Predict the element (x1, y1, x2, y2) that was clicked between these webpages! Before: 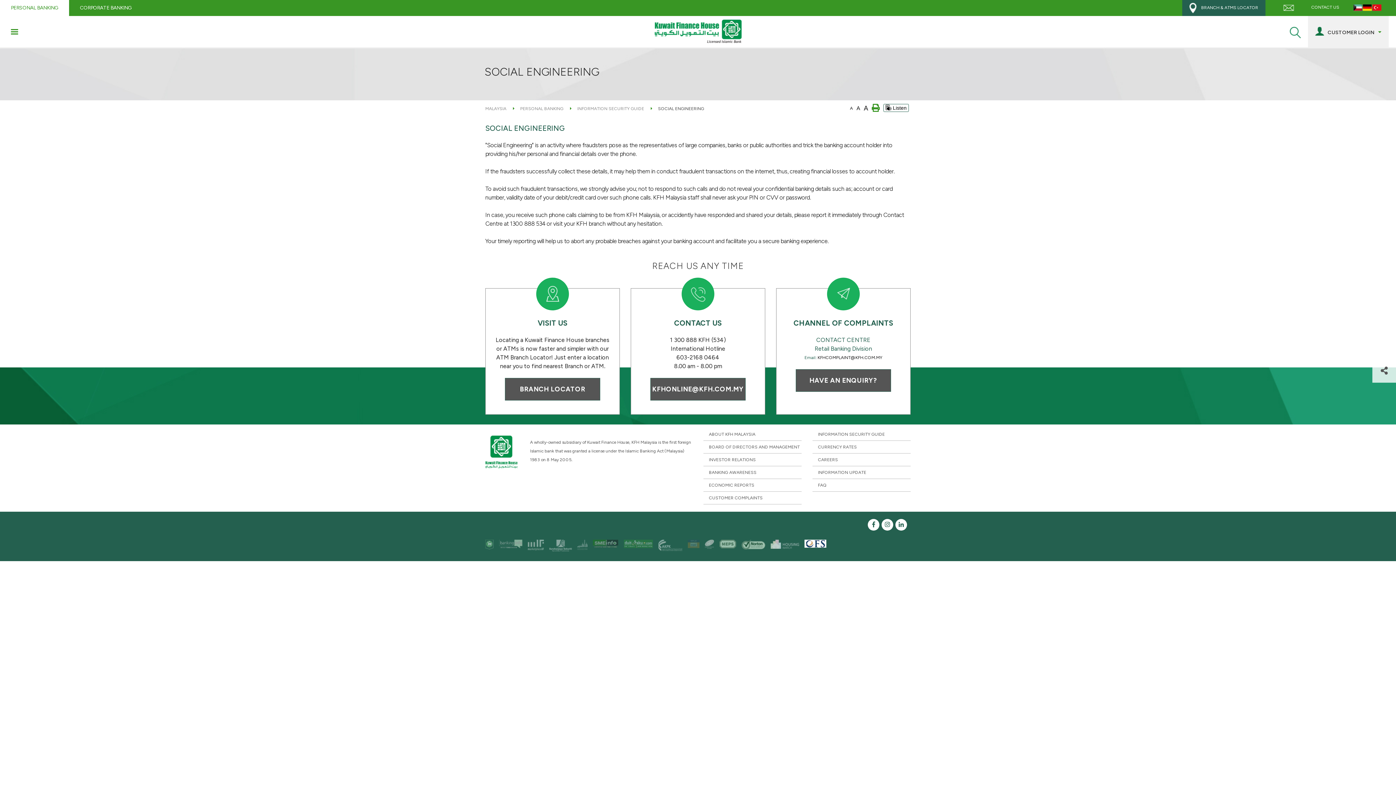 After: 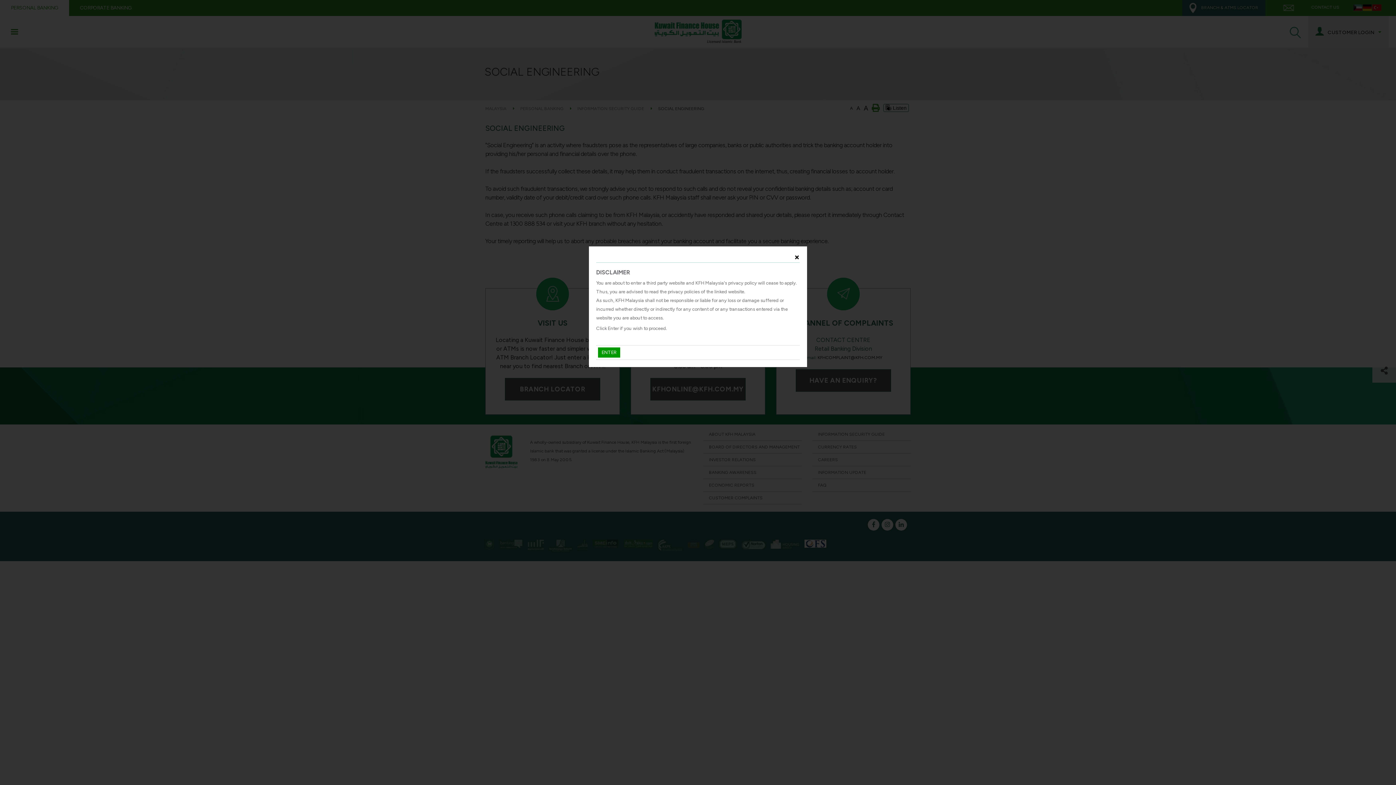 Action: bbox: (719, 540, 741, 554)